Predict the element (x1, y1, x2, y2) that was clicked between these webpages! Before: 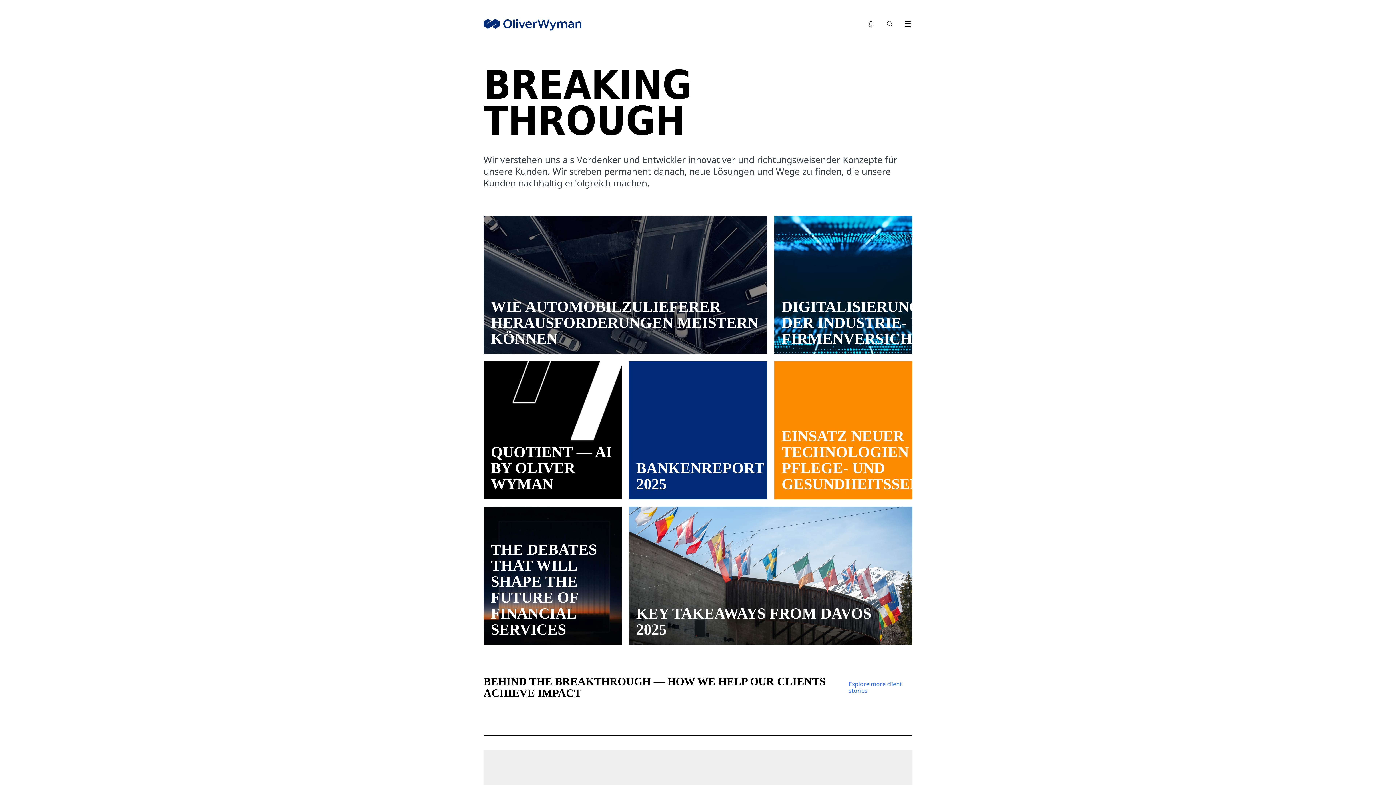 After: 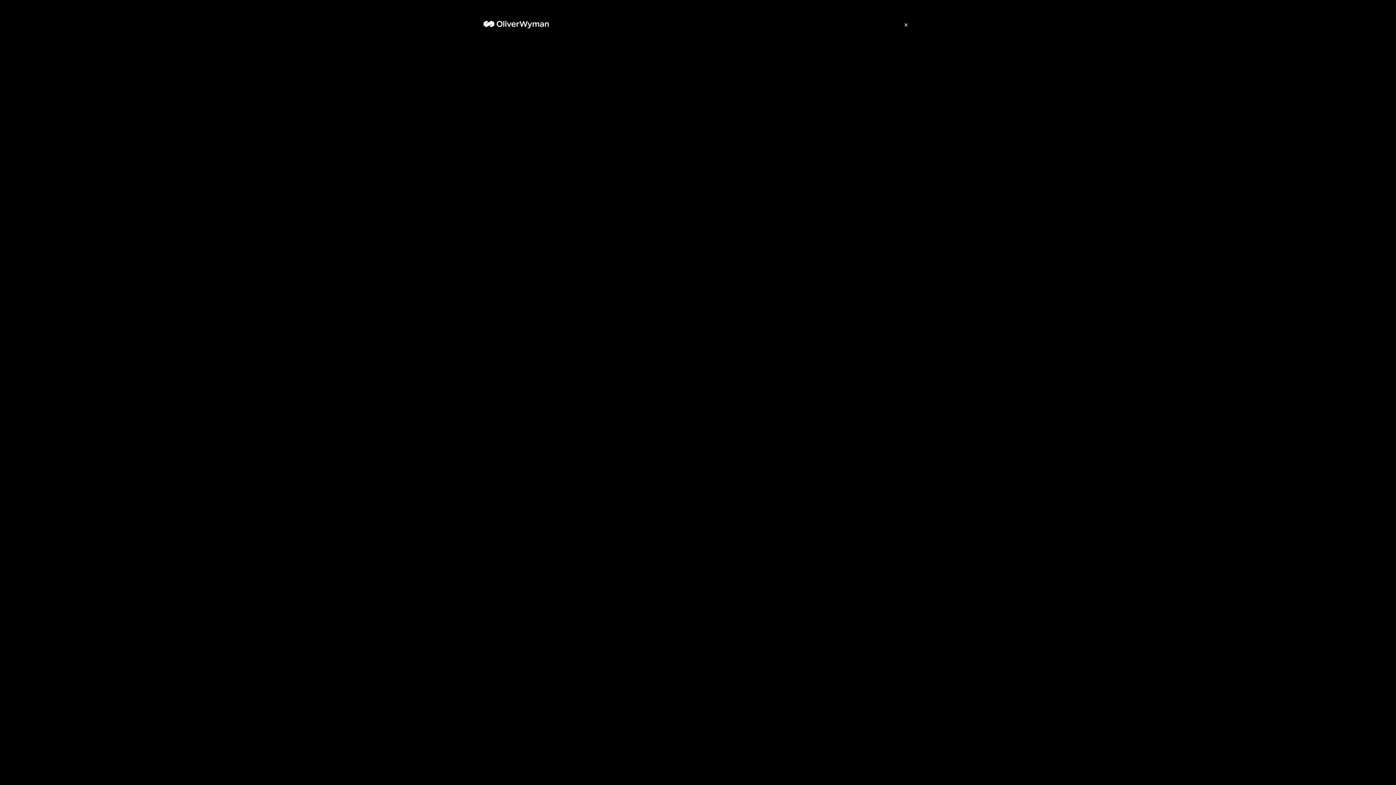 Action: label: Menu Icon bbox: (900, 16, 912, 28)